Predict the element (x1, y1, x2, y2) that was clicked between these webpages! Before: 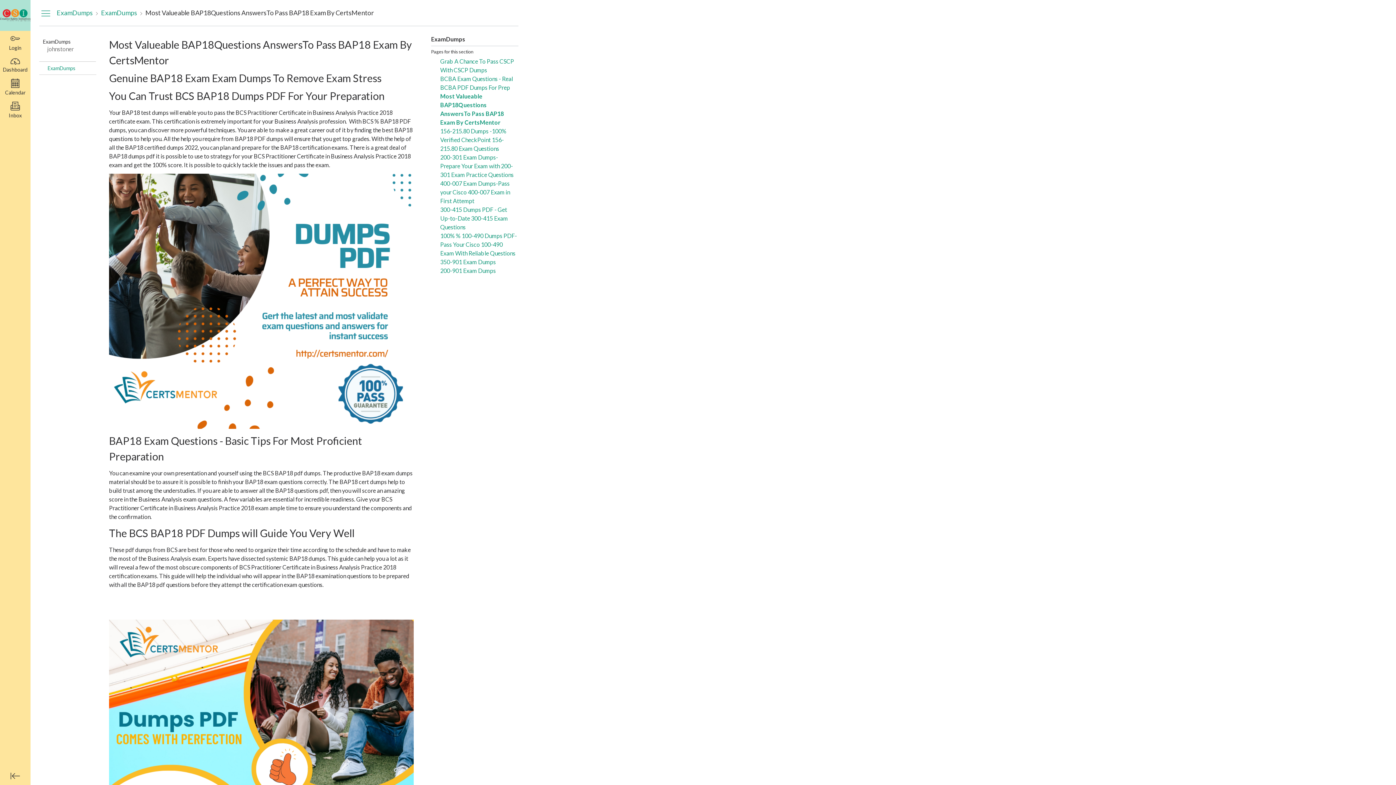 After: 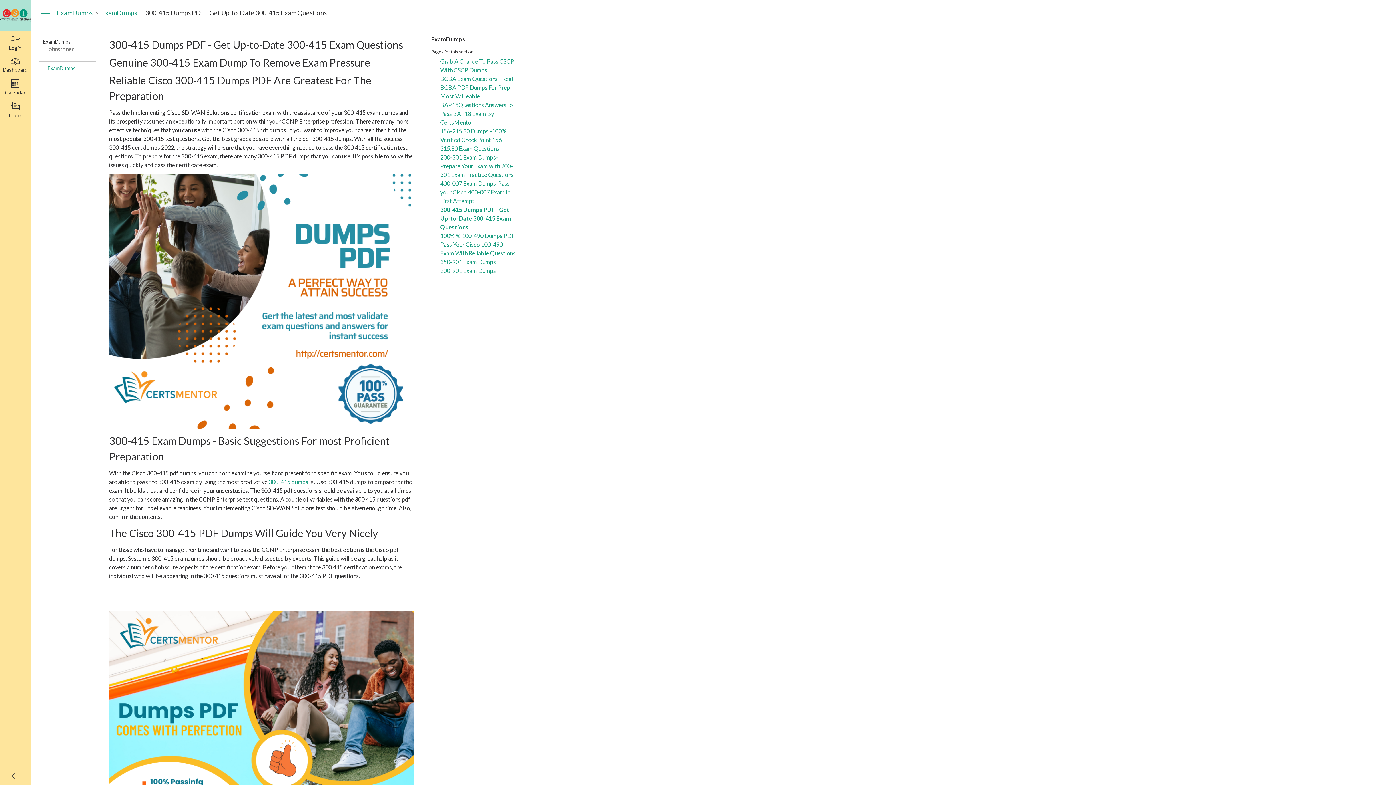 Action: bbox: (440, 205, 517, 231) label: 300-415 Dumps PDF - Get Up-to-Date 300-415 Exam Questions